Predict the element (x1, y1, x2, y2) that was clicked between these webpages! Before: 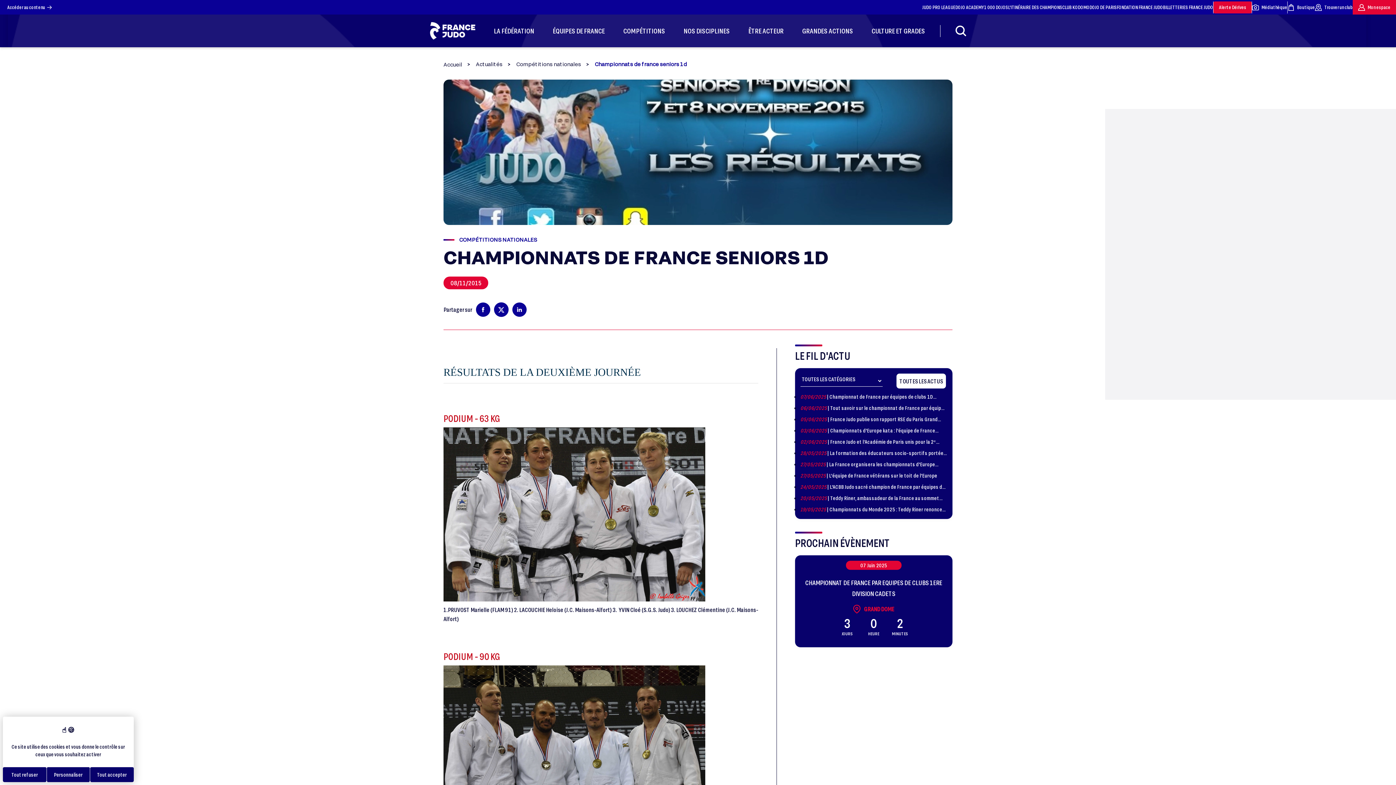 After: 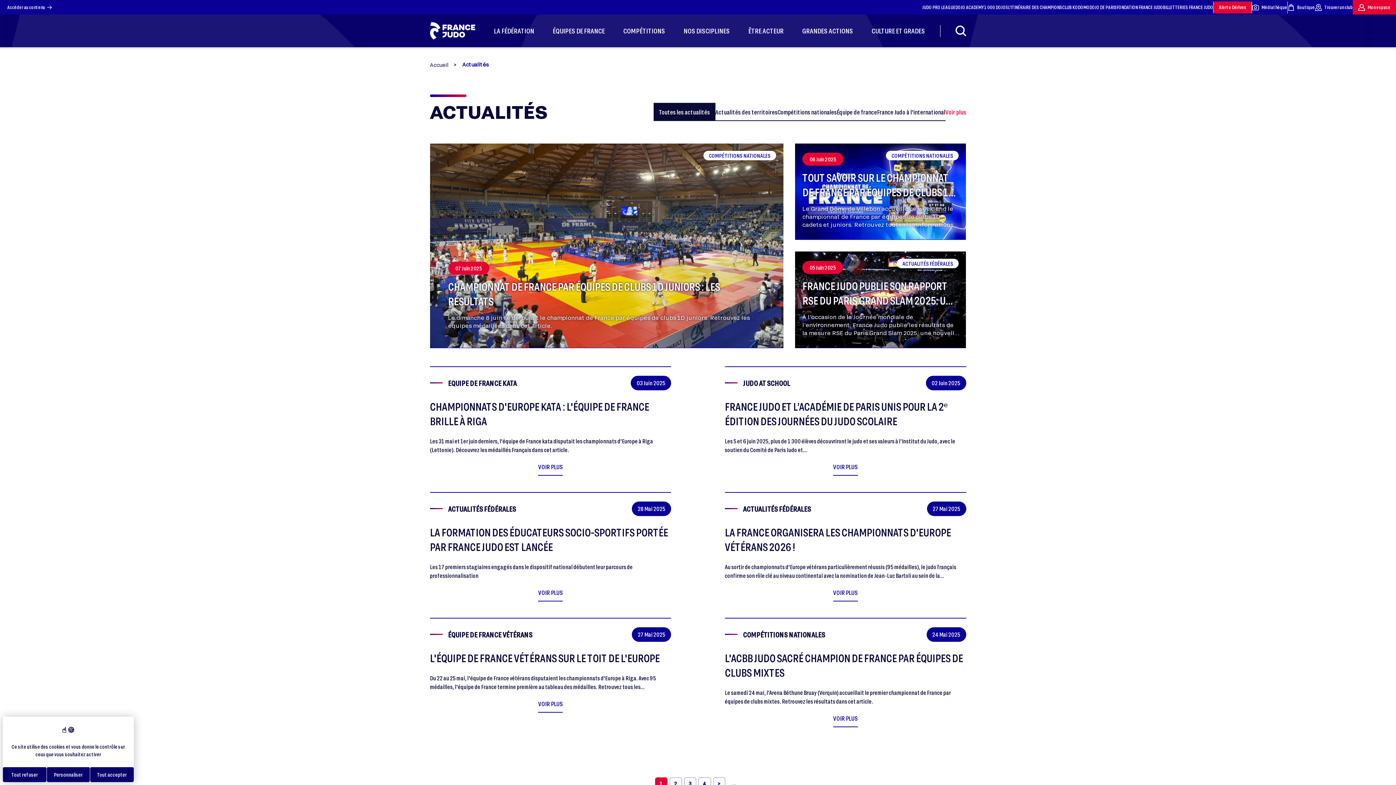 Action: bbox: (476, 61, 502, 66) label: Actualités